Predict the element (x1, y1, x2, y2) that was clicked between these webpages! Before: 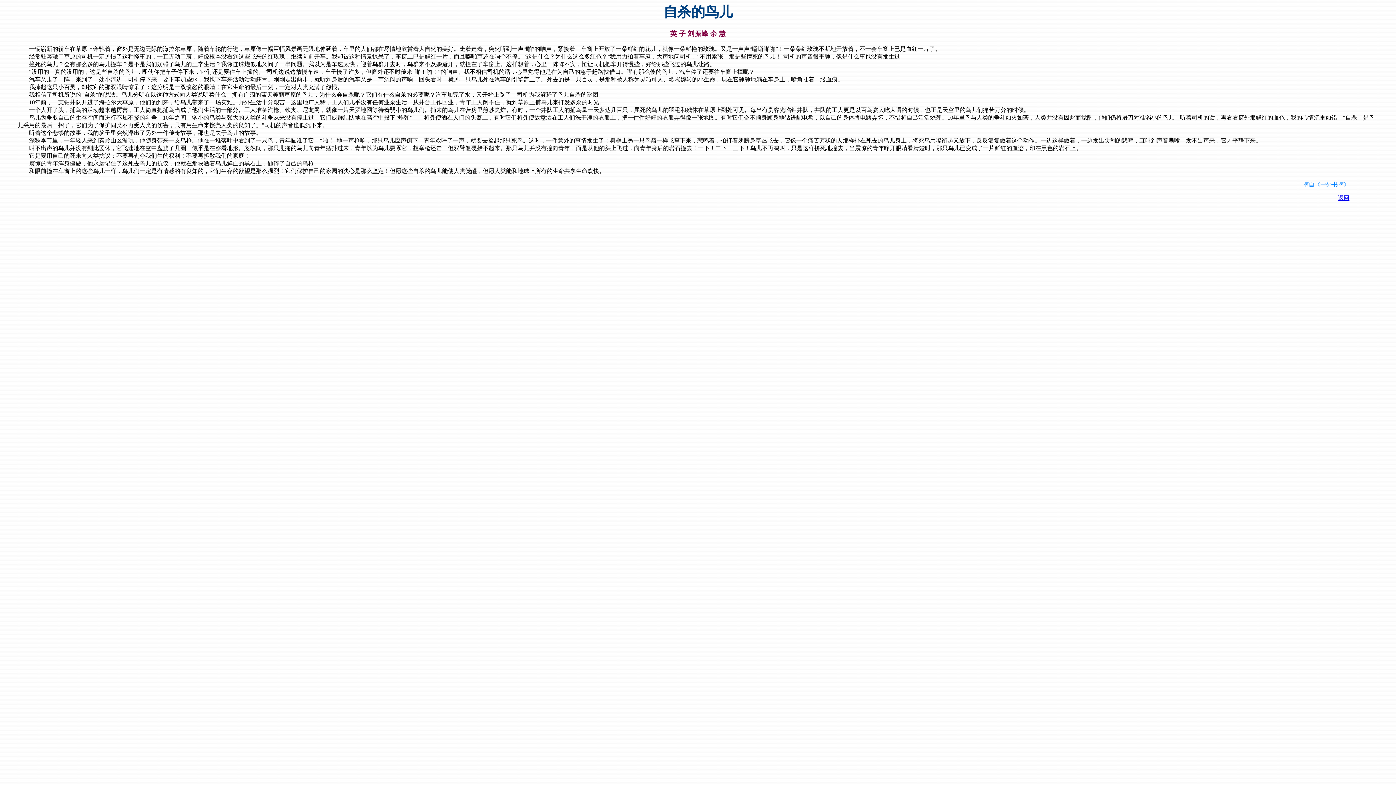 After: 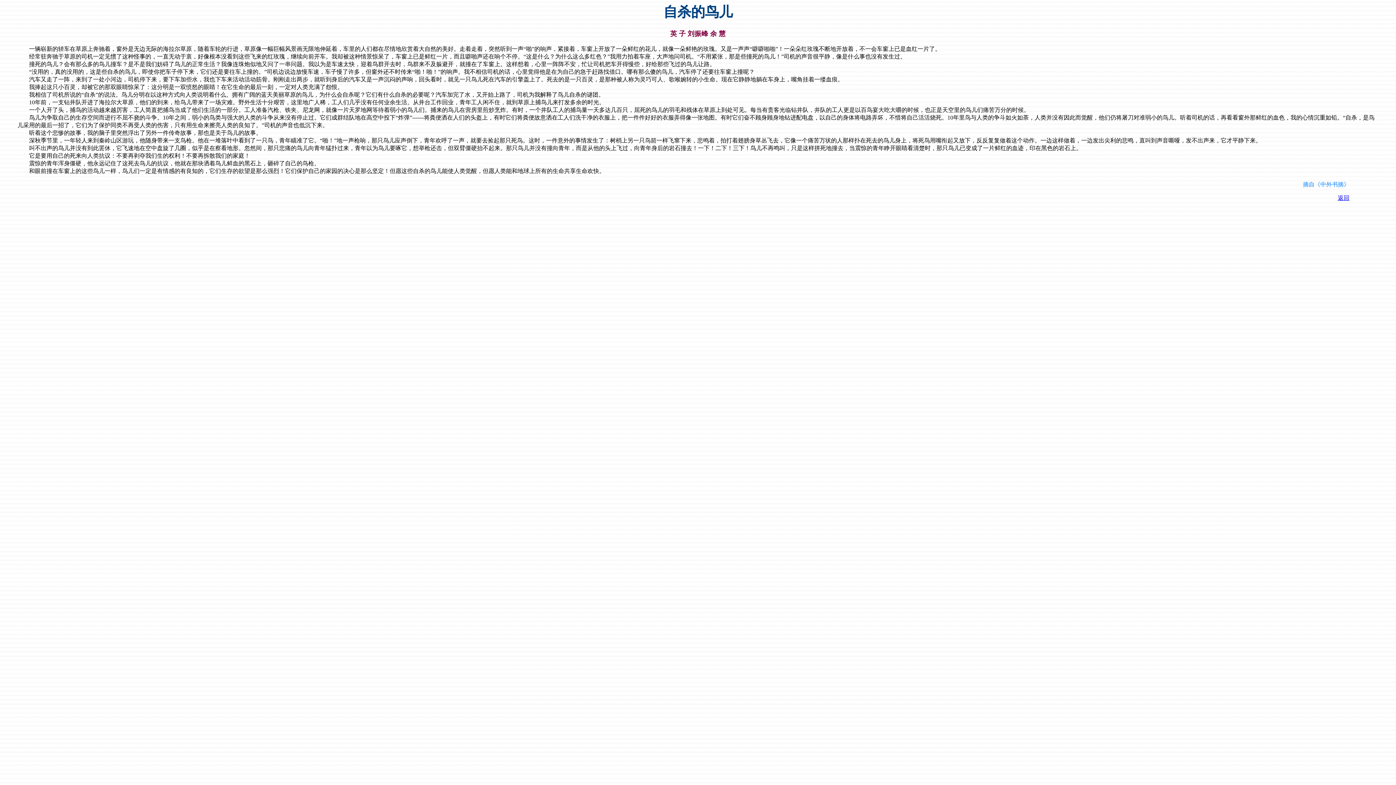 Action: label: 自杀的鸟儿 bbox: (663, 6, 732, 19)